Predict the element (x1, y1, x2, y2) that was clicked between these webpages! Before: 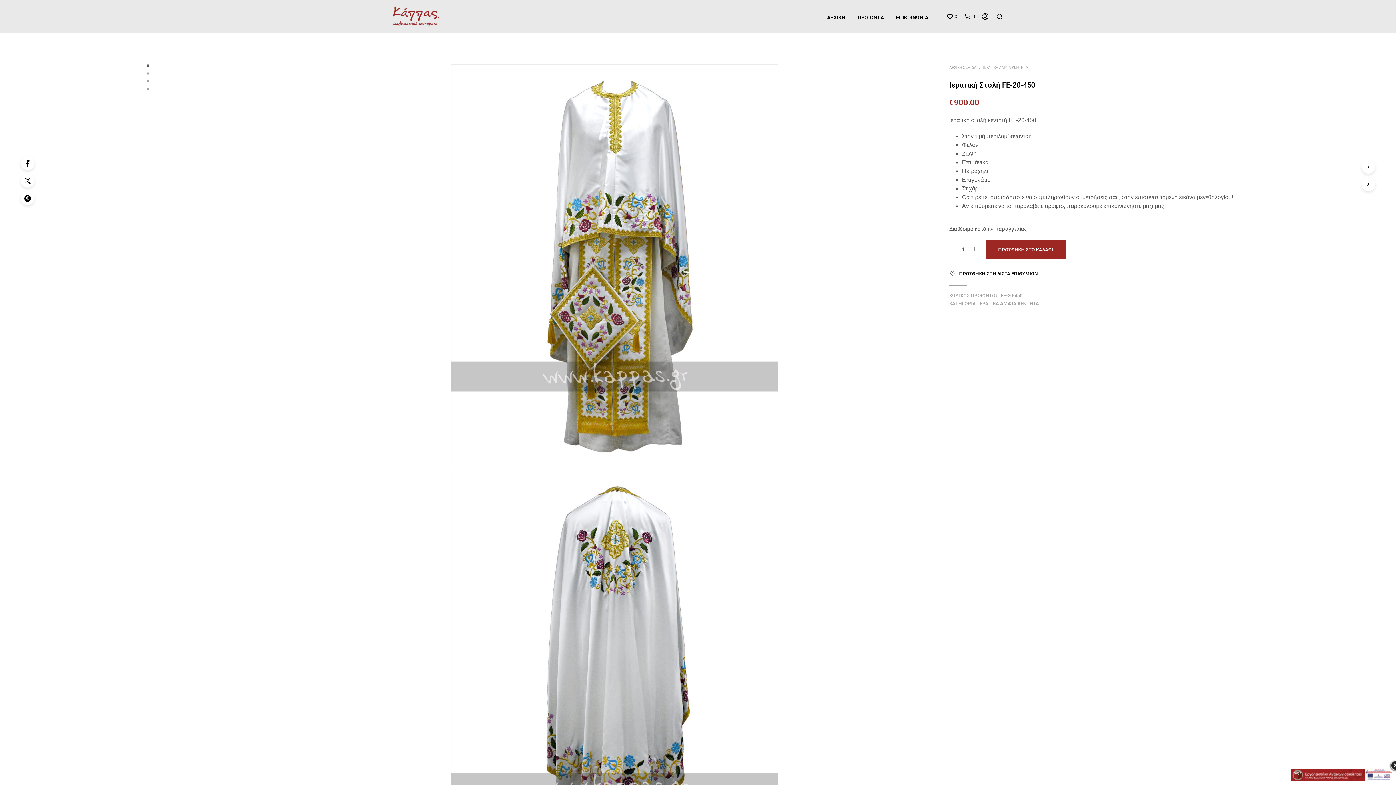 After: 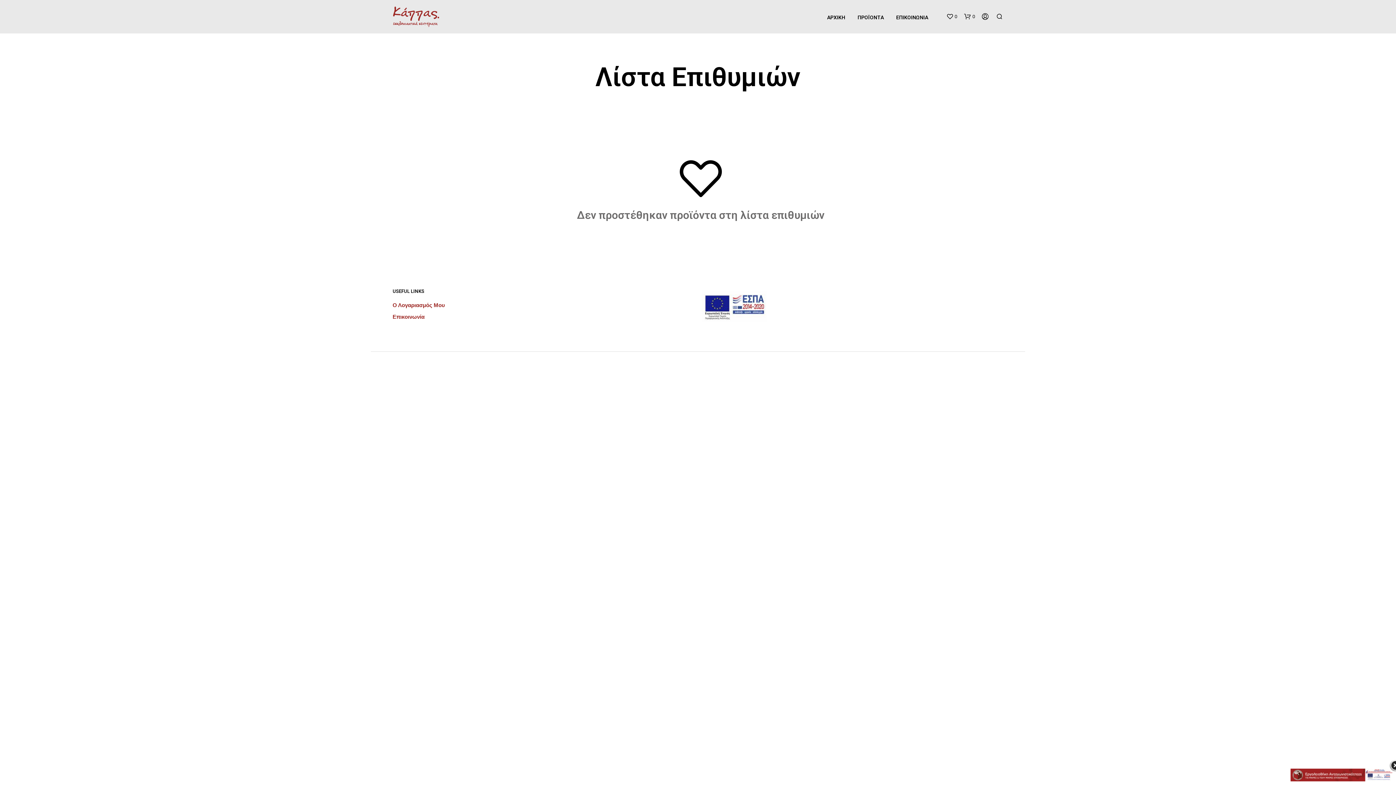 Action: bbox: (946, 12, 957, 19) label: wishlist